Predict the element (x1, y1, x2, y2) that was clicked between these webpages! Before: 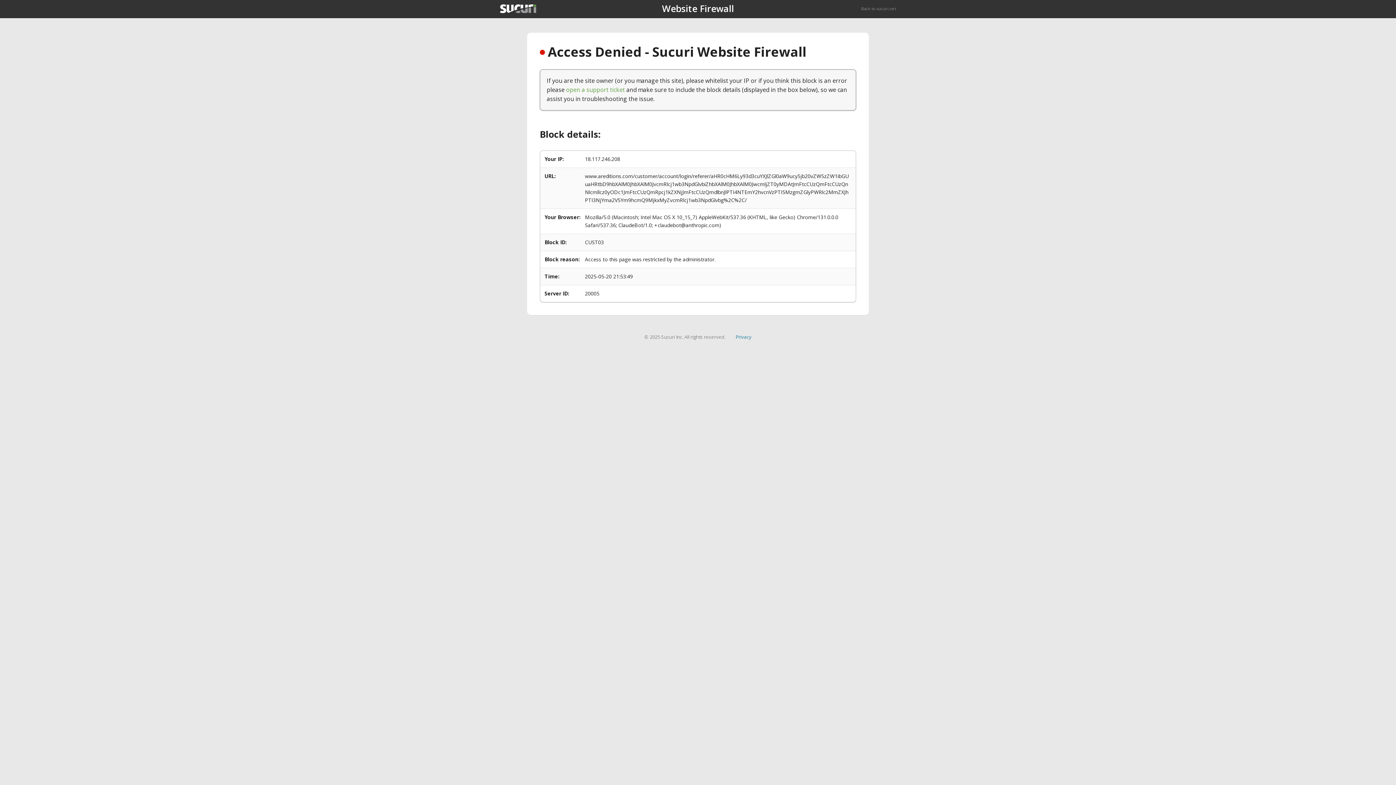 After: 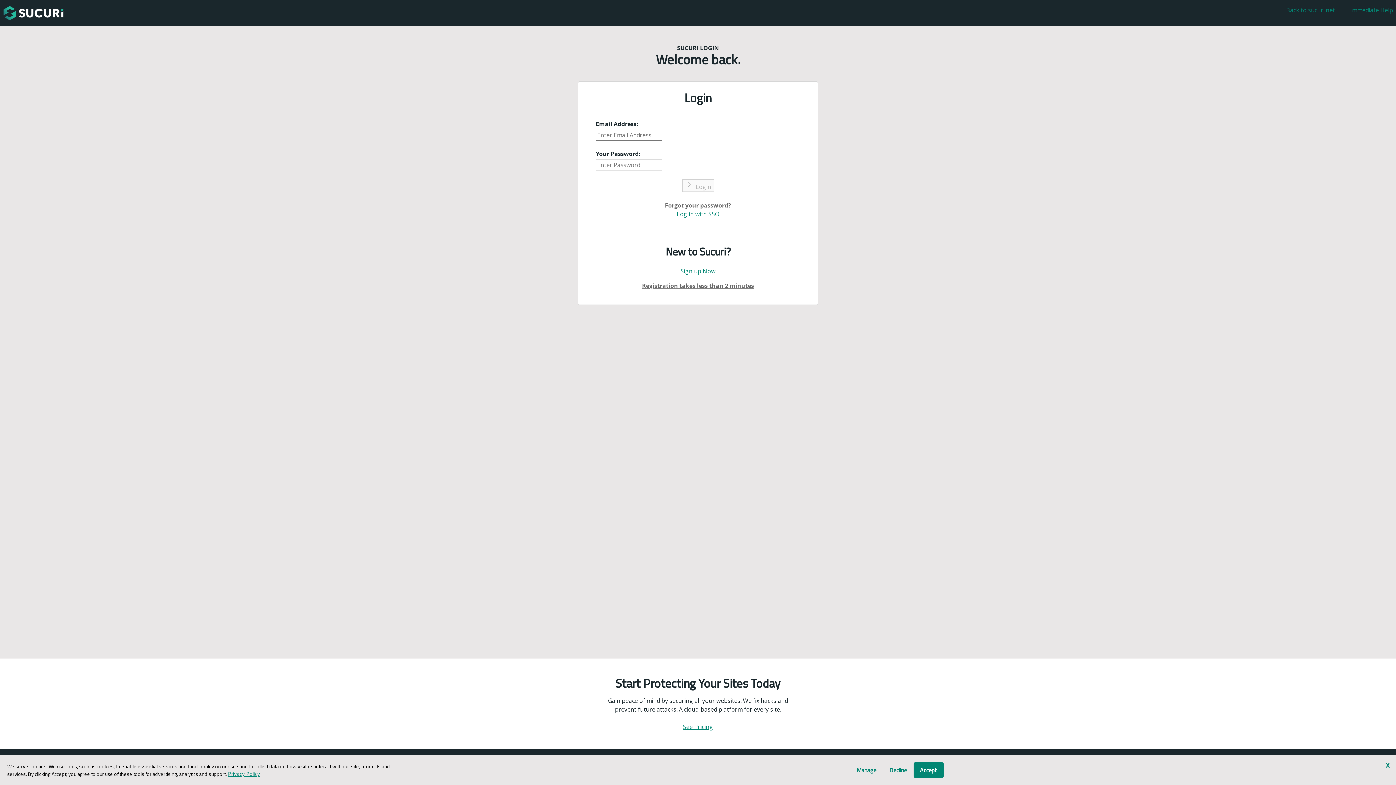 Action: label: open a support ticket bbox: (566, 85, 625, 93)